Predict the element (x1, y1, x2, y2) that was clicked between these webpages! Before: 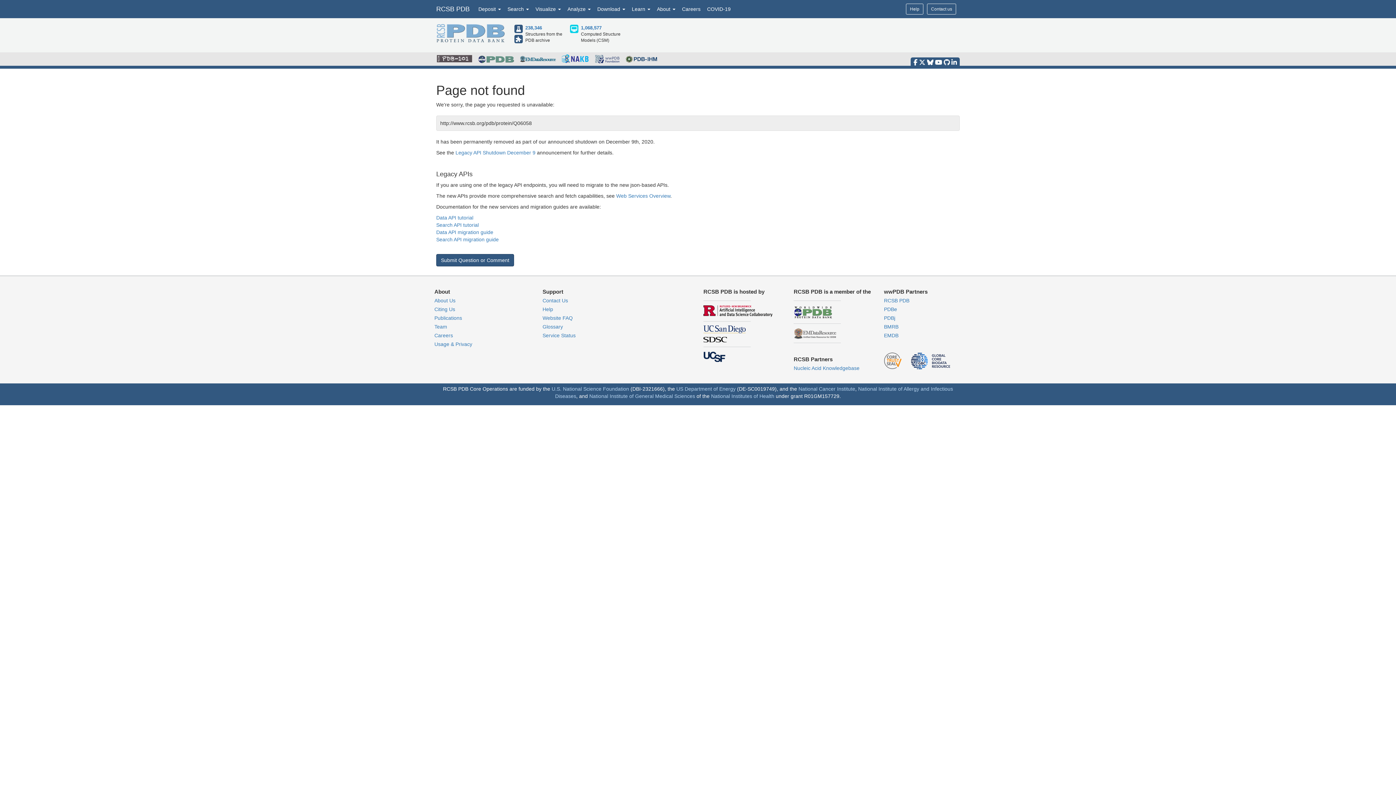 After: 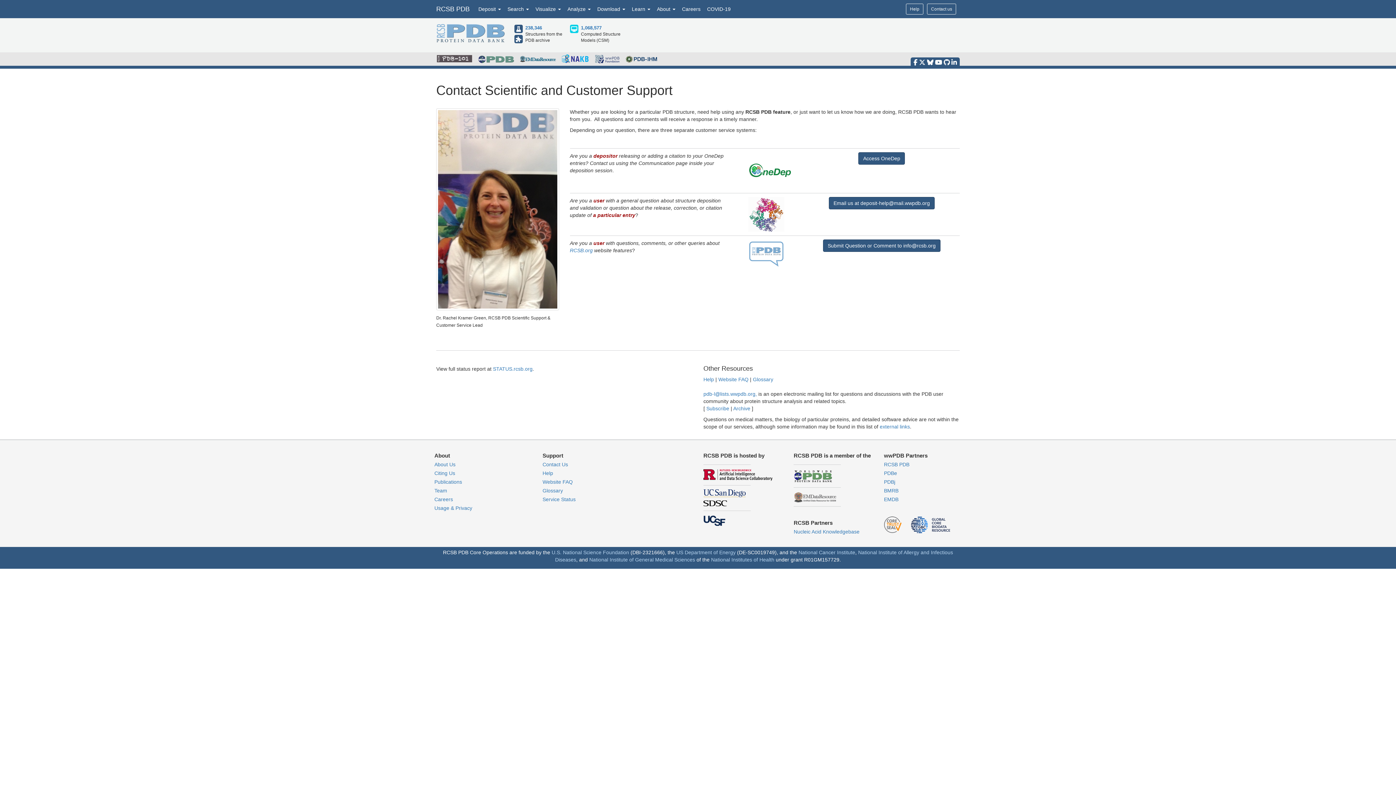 Action: bbox: (542, 297, 568, 303) label: Contact Us